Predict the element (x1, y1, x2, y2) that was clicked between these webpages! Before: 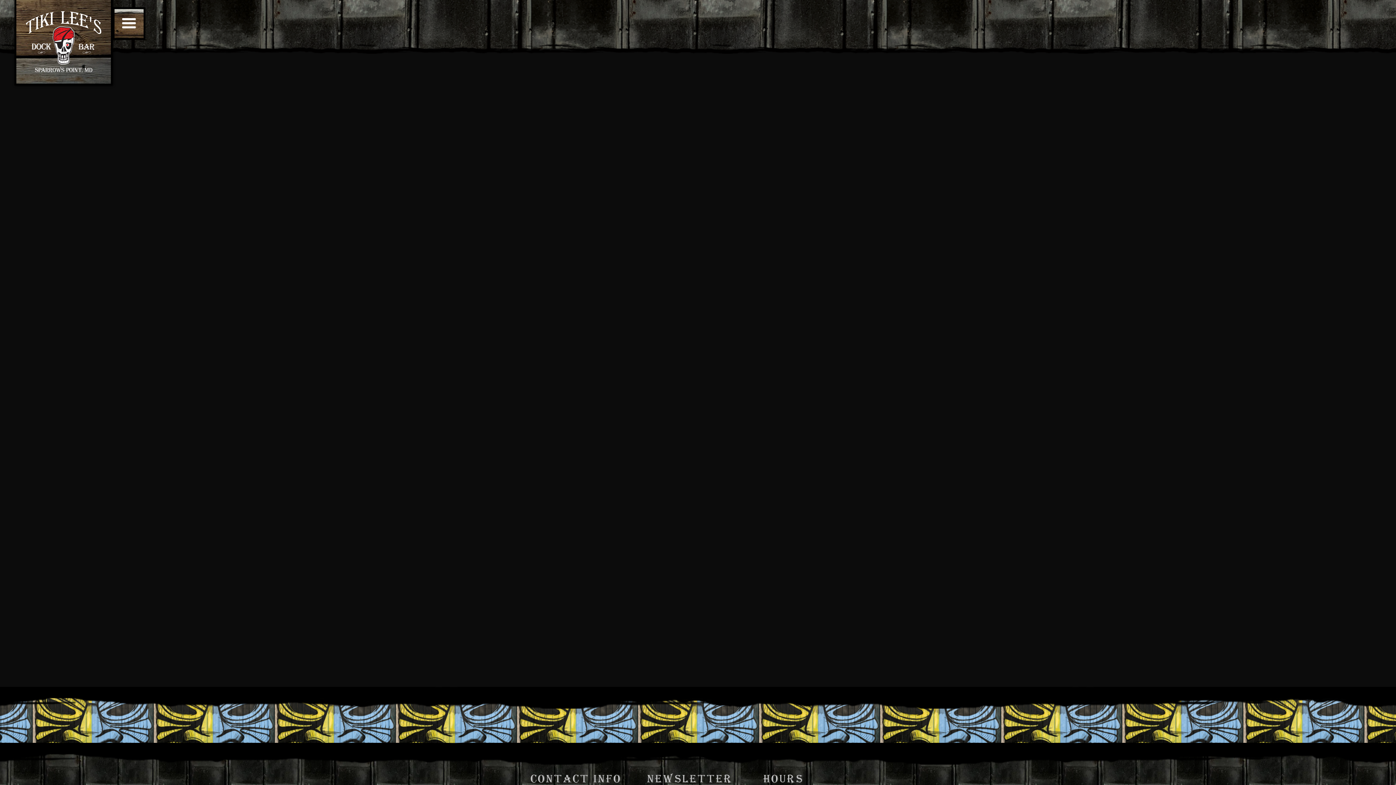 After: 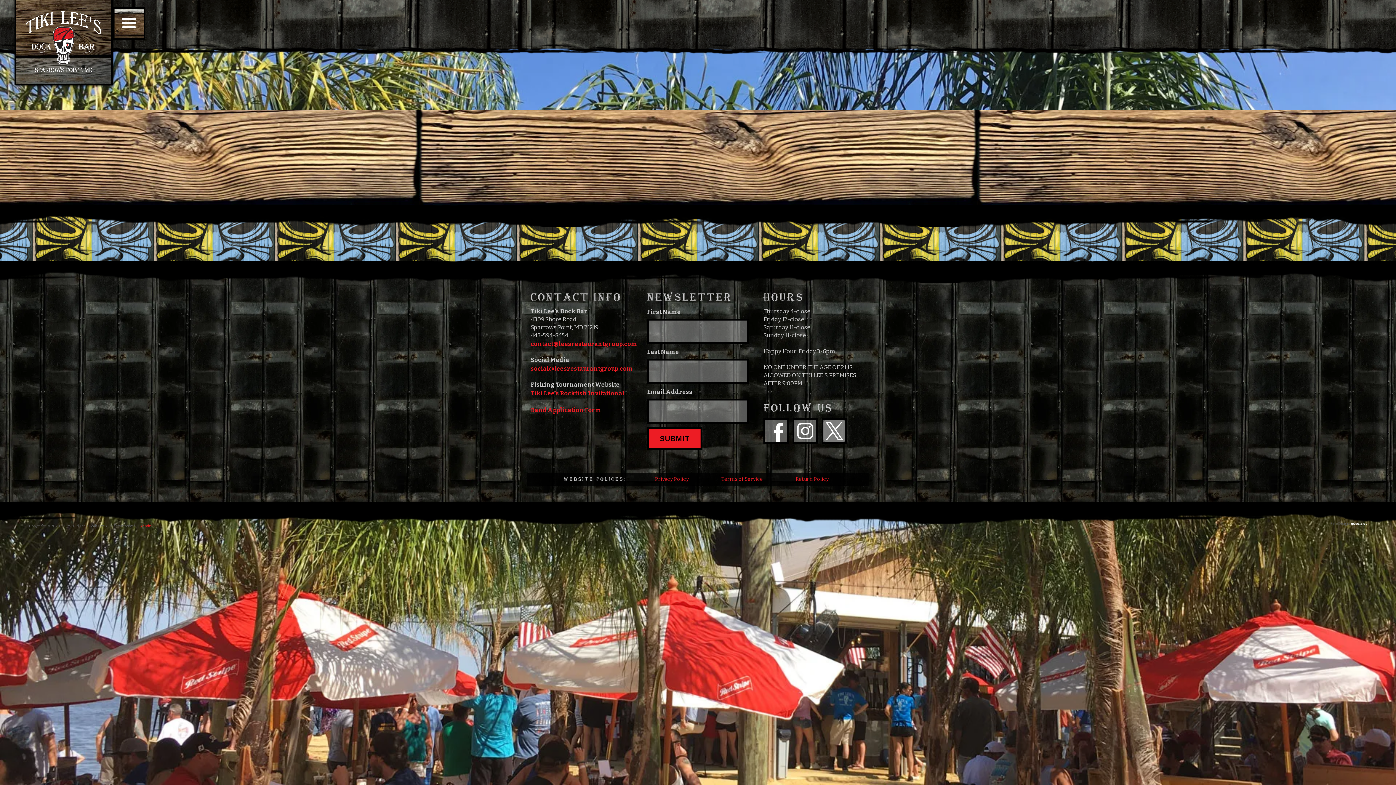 Action: label: EVENTS bbox: (706, 124, 748, 138)